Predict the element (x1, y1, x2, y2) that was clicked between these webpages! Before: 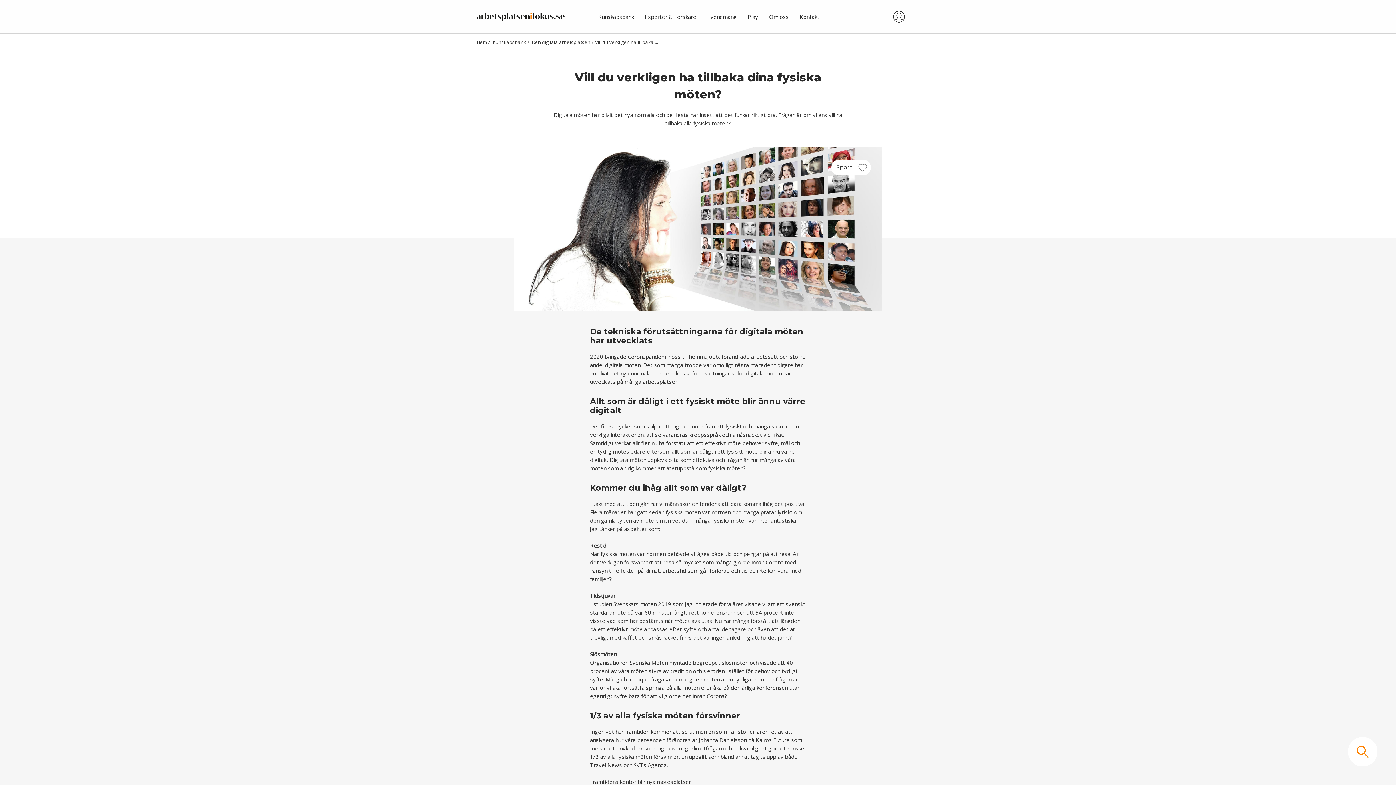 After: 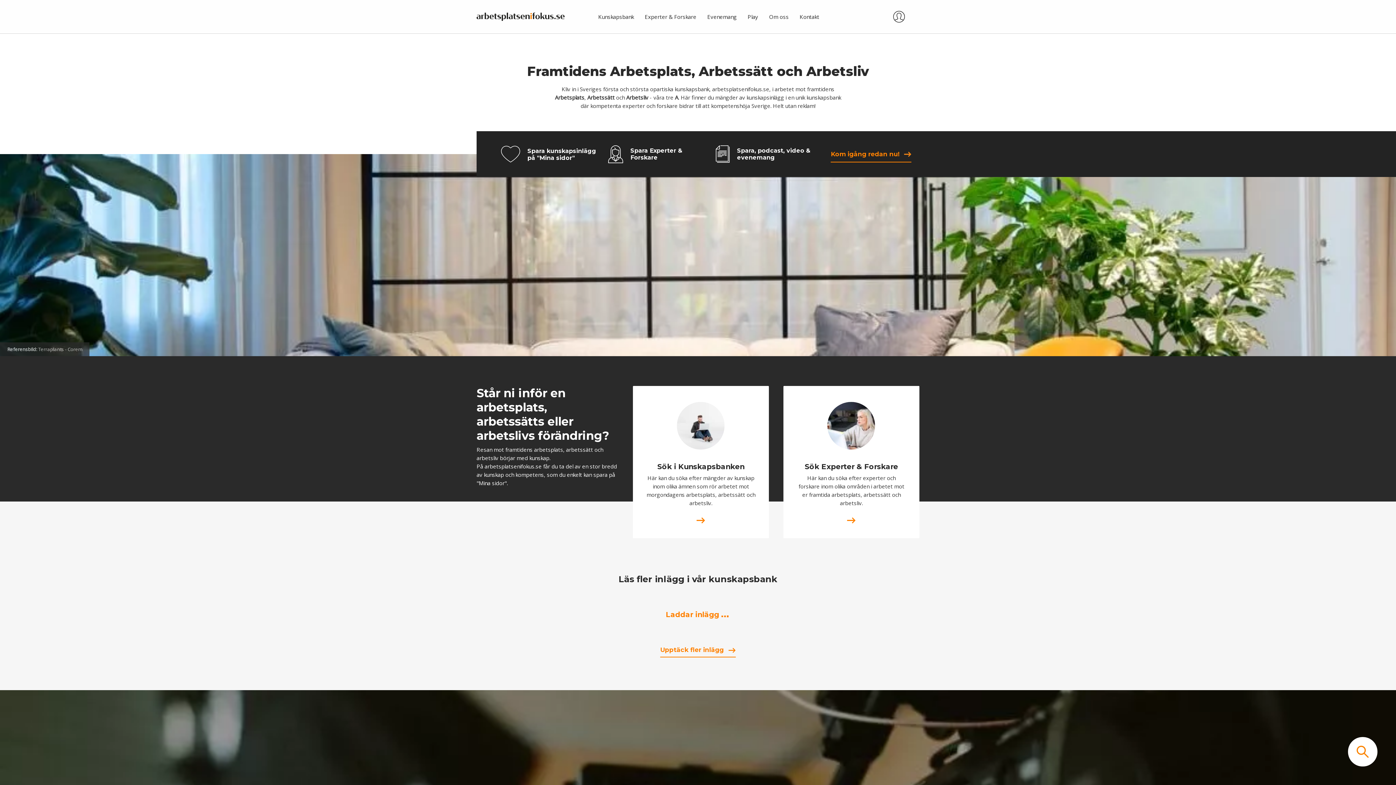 Action: label: Hem bbox: (476, 38, 486, 45)